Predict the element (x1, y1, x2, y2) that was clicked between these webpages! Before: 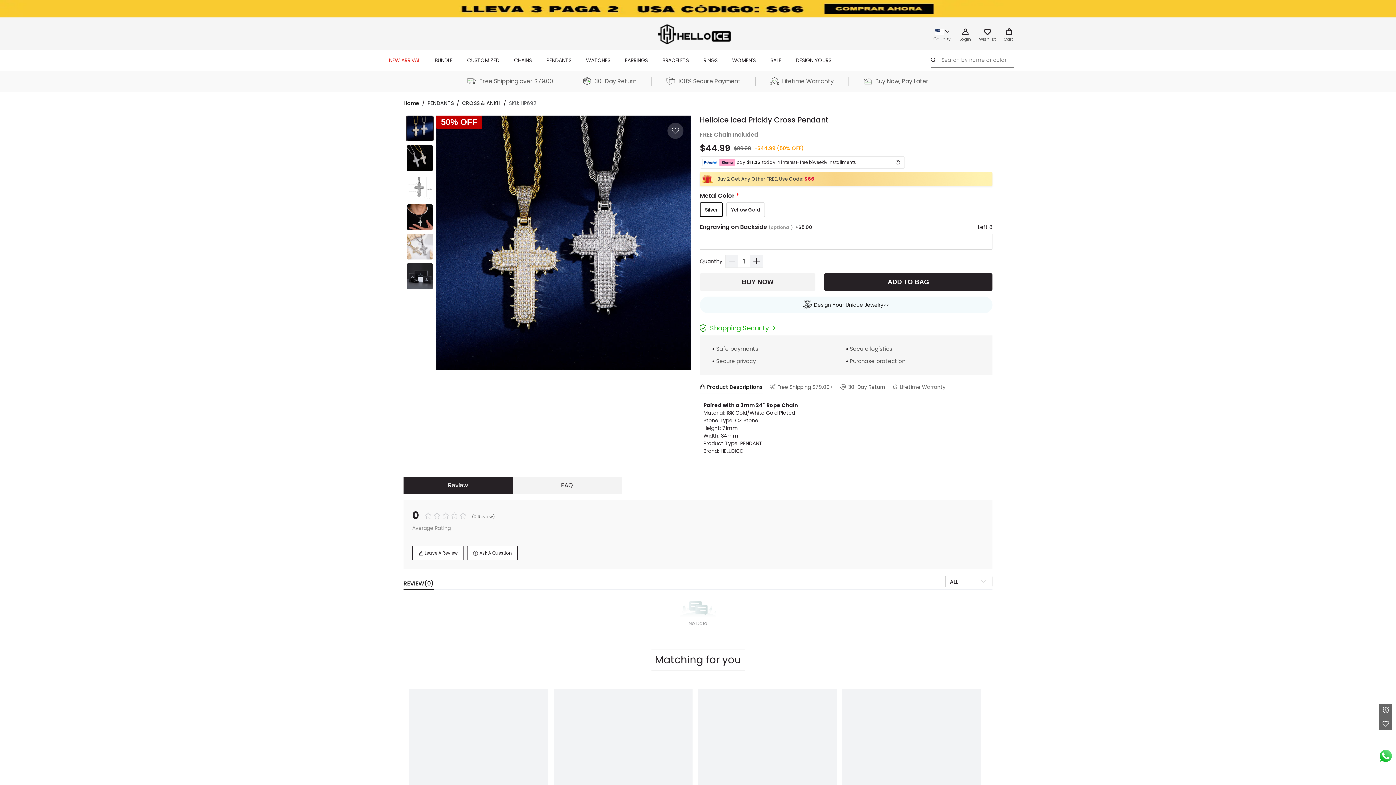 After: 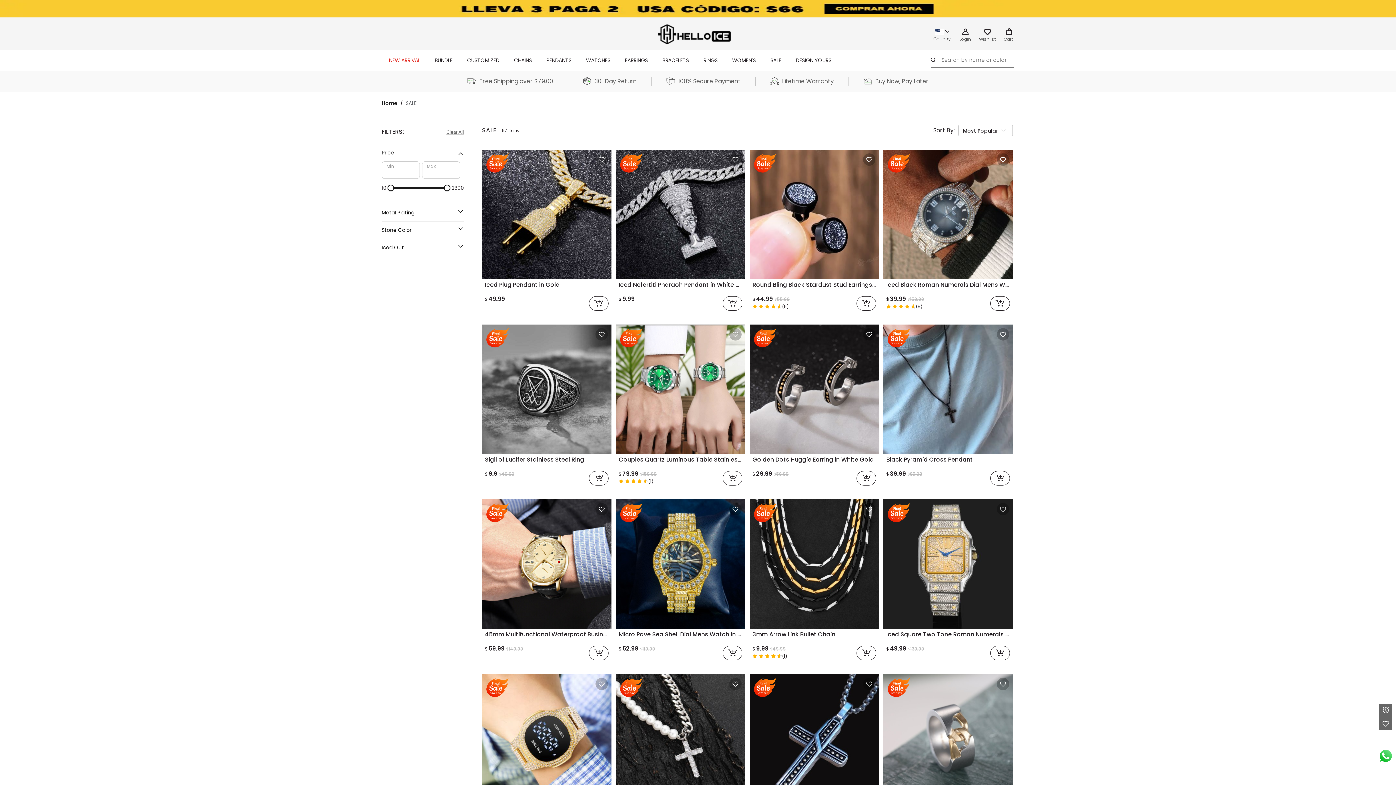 Action: label: SALE bbox: (763, 50, 788, 70)